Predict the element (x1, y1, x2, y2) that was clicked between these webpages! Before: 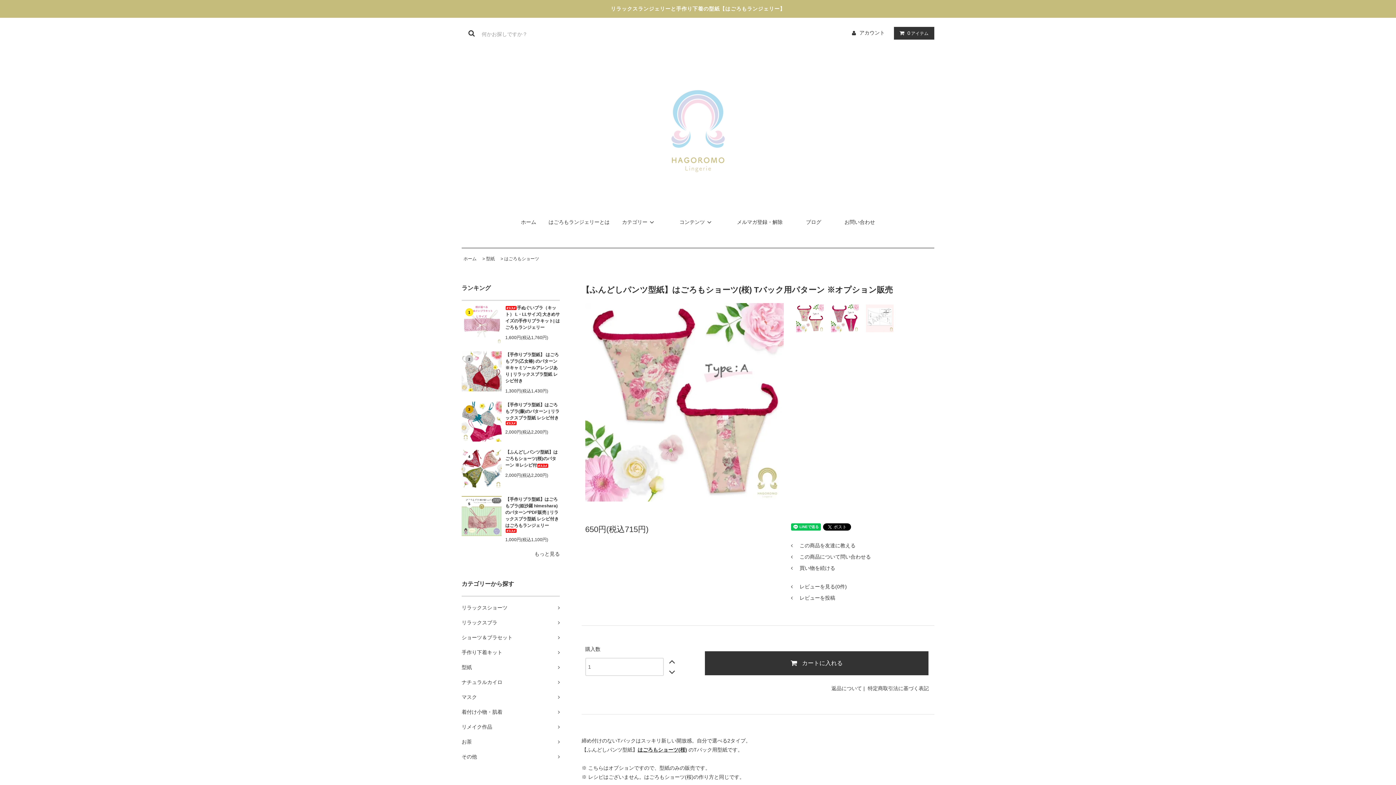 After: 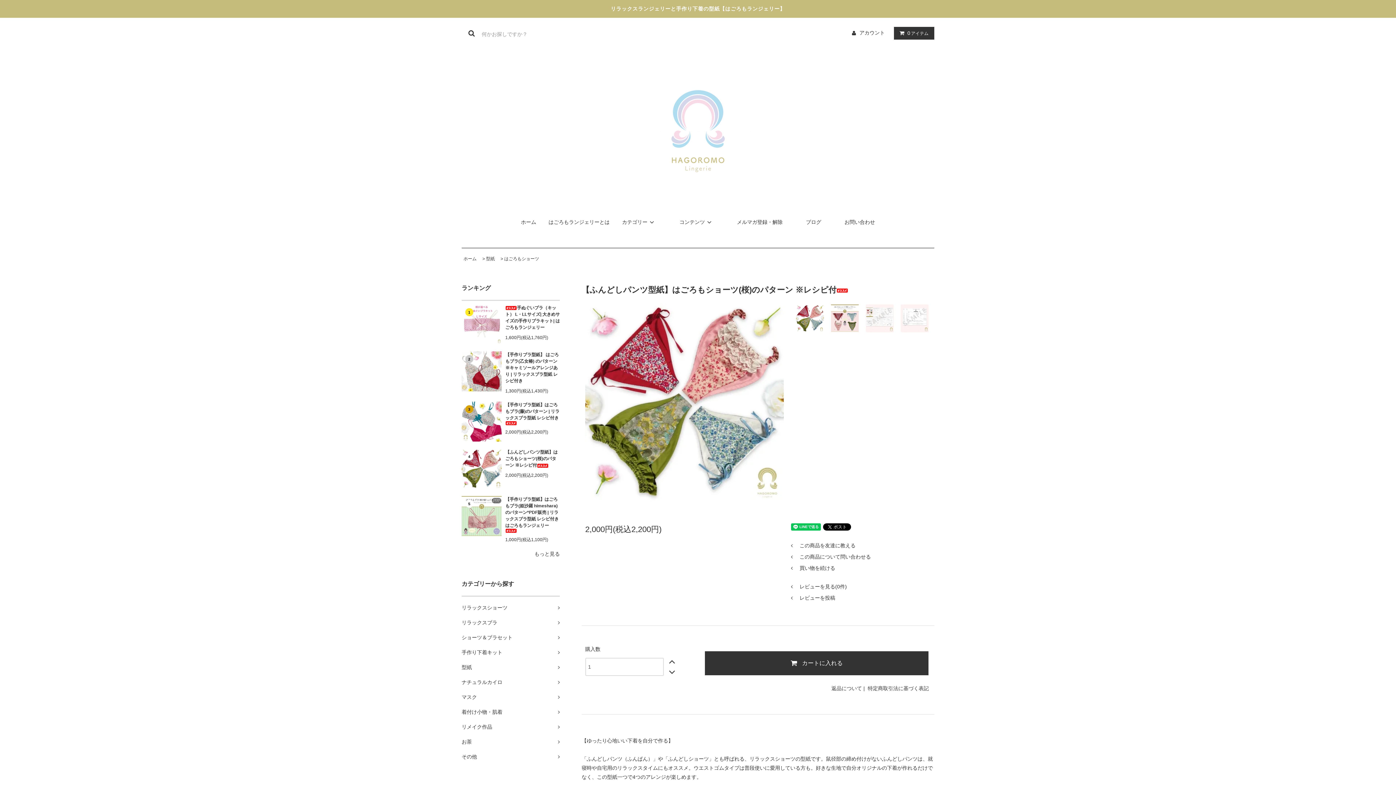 Action: bbox: (505, 449, 560, 468) label: 【ふんどしパンツ型紙】はごろもショーツ(桜)のパターン ※レシピ付